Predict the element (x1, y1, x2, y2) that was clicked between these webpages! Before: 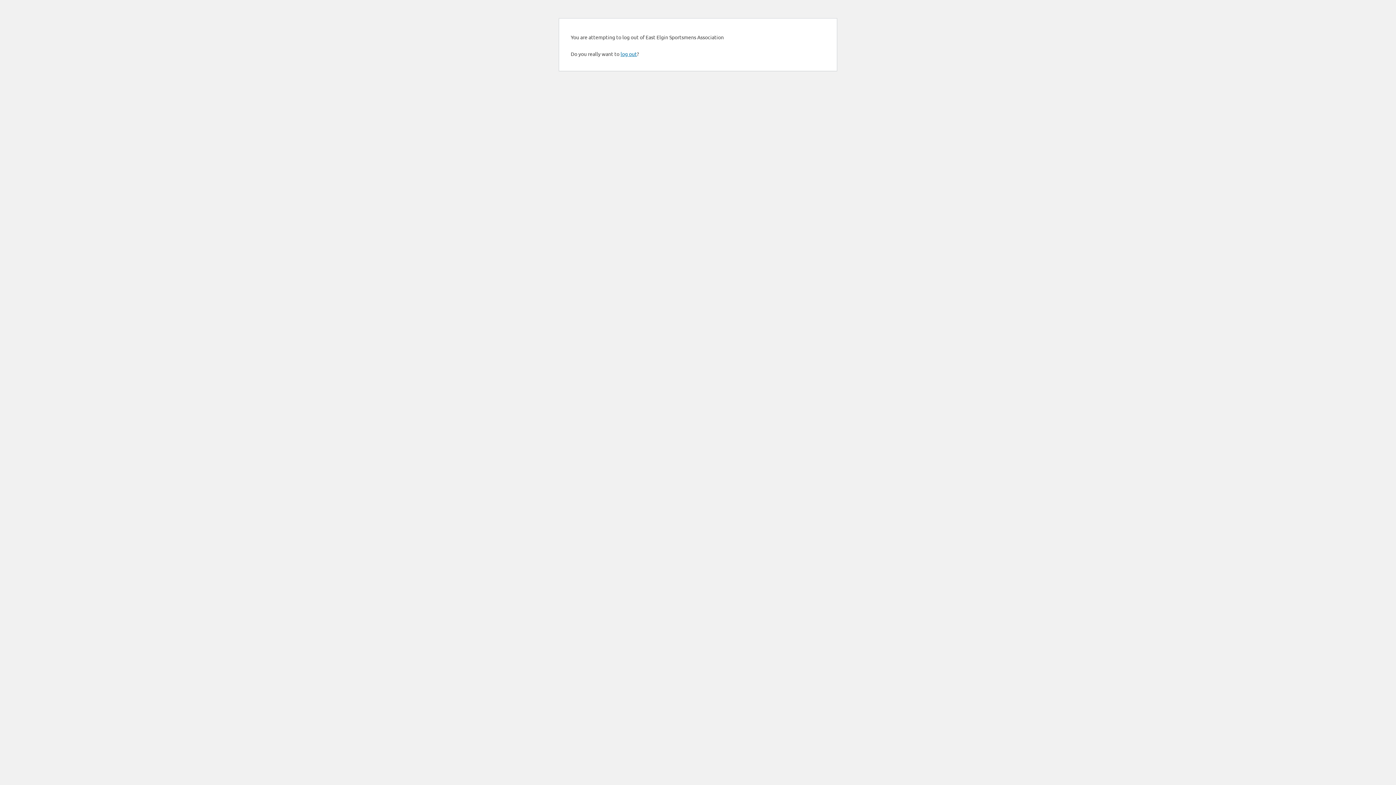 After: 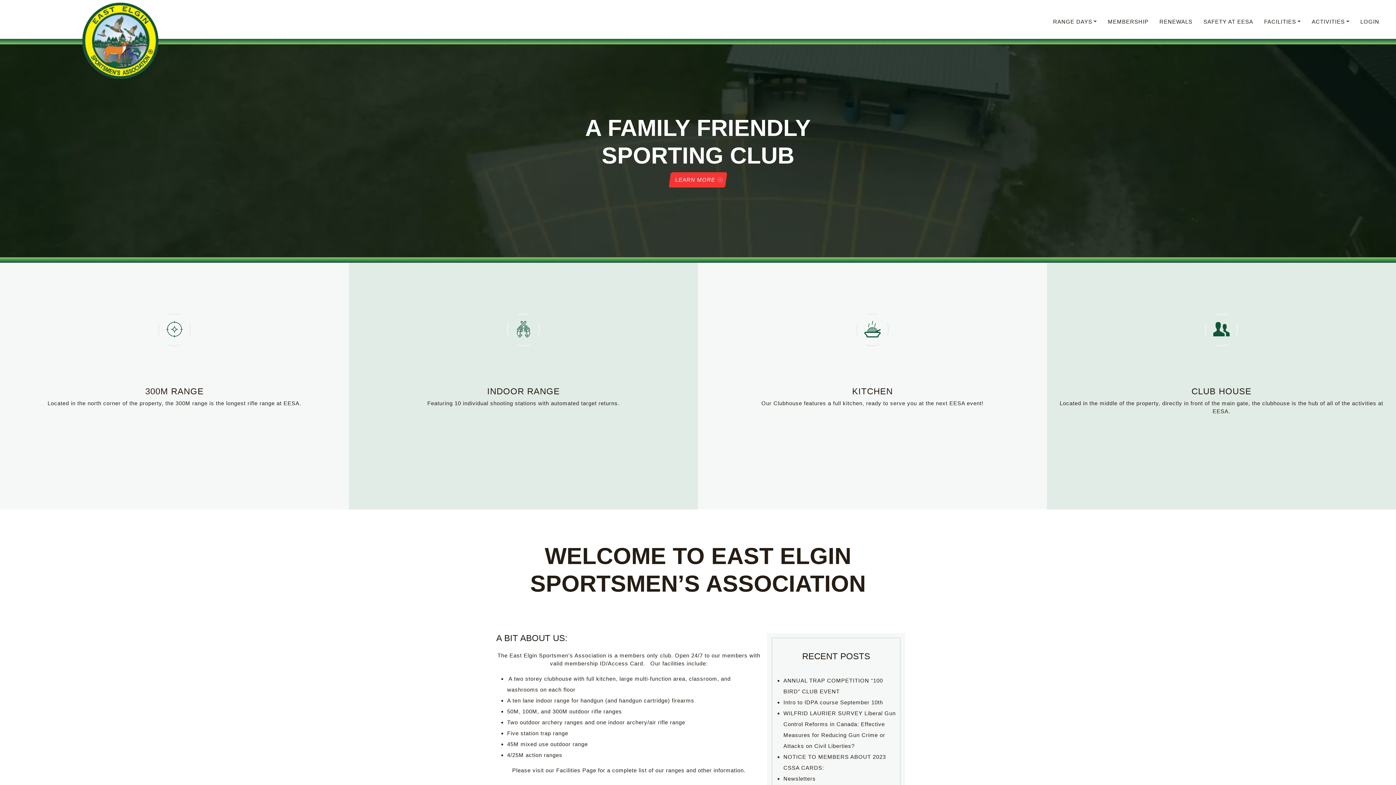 Action: label: log out bbox: (620, 50, 637, 57)